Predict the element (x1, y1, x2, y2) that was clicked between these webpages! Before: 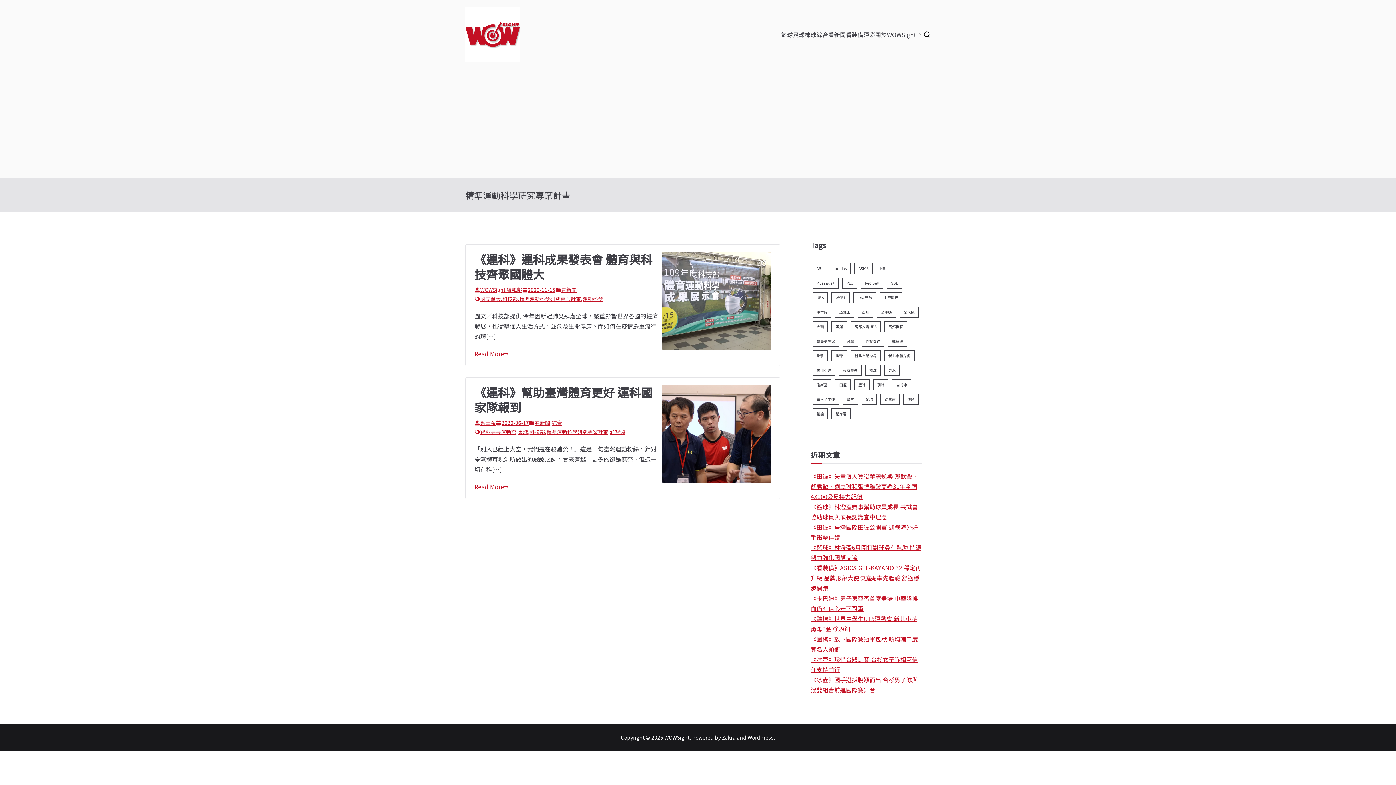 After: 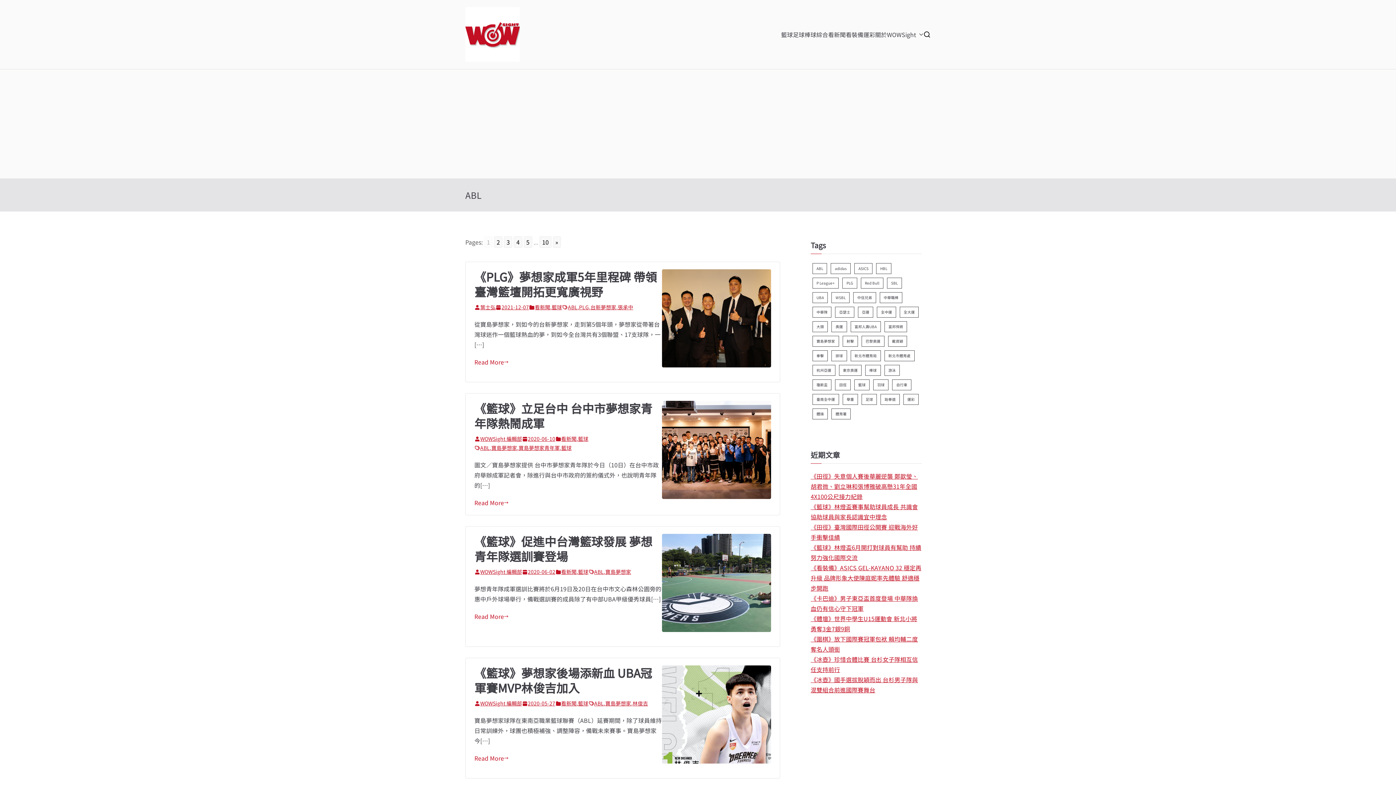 Action: bbox: (812, 263, 827, 274) label: ABL (91 個項目)